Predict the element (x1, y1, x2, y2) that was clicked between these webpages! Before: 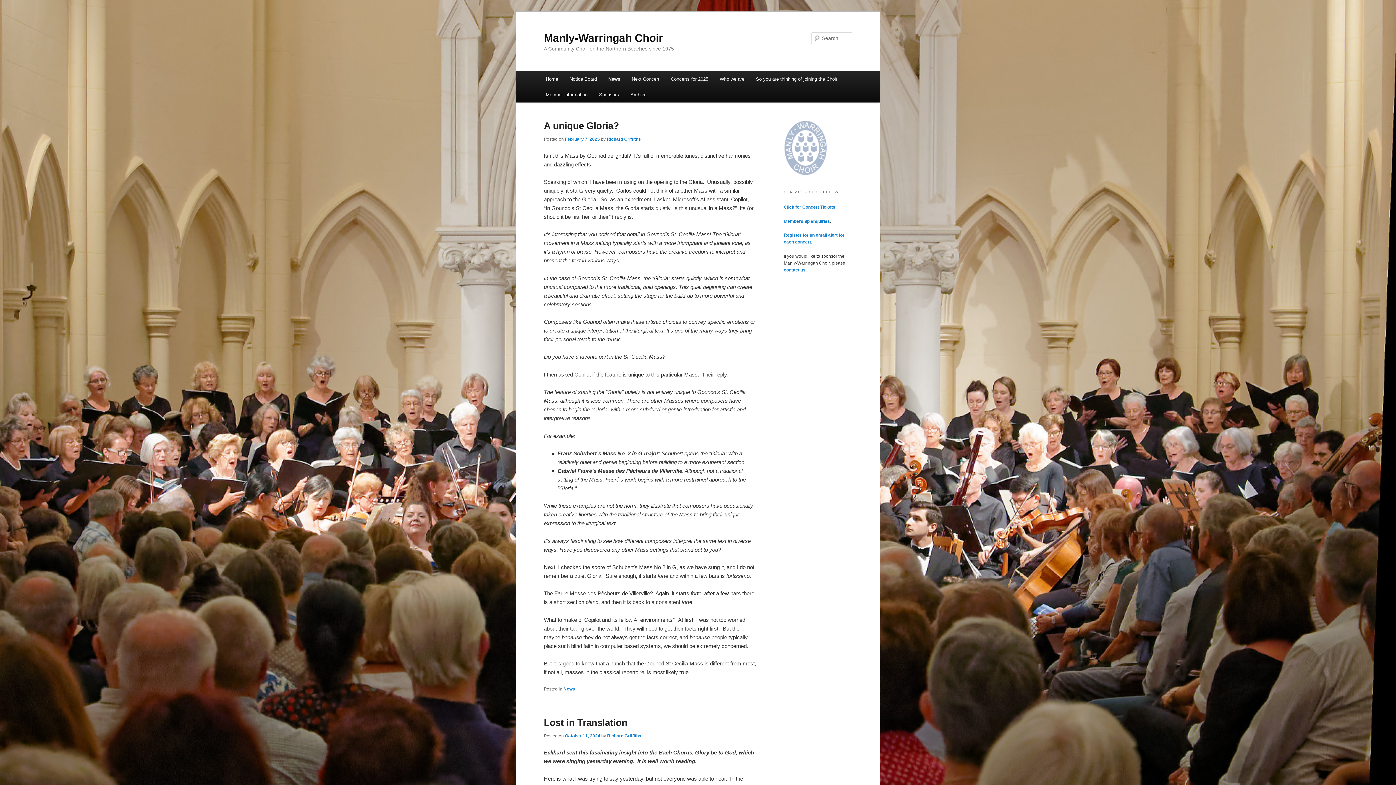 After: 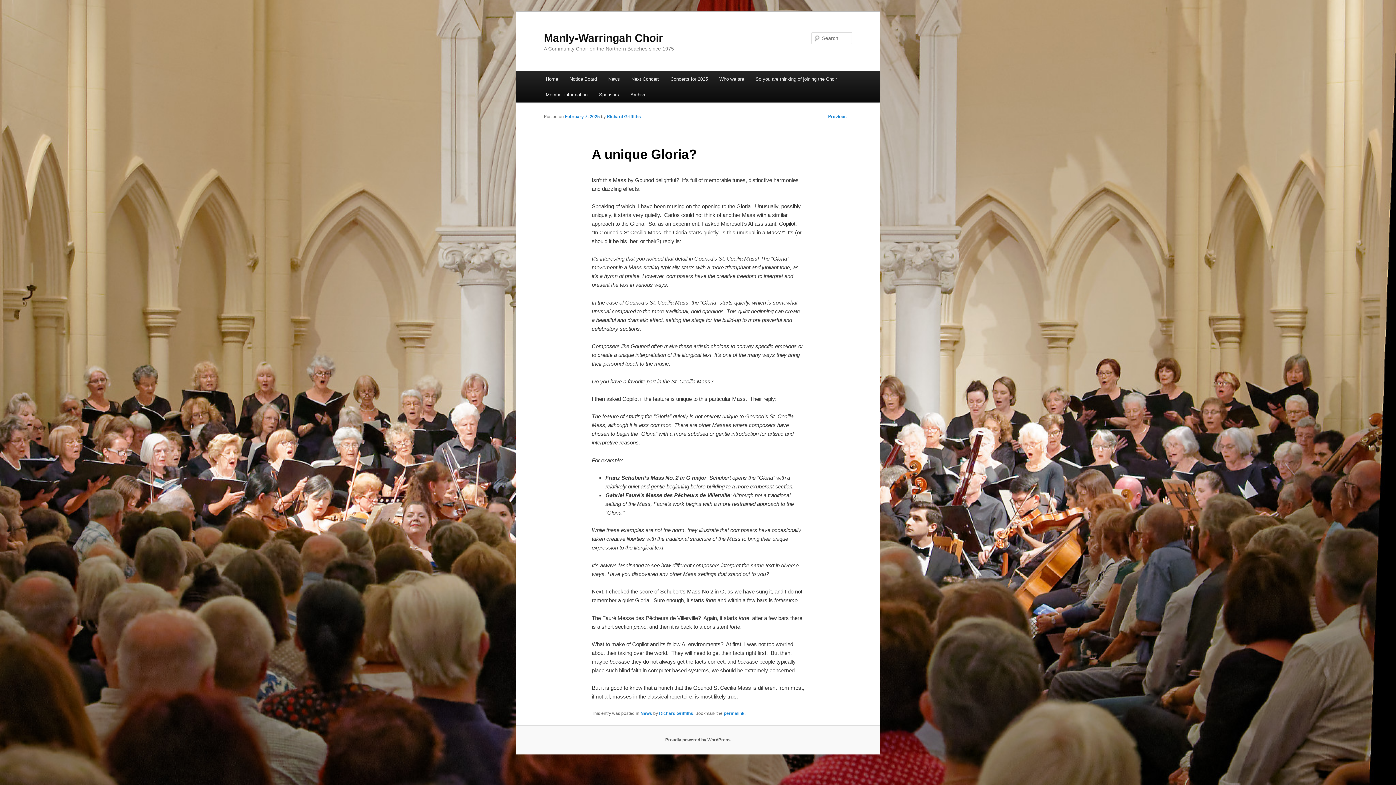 Action: label: A unique Gloria? bbox: (544, 120, 619, 131)